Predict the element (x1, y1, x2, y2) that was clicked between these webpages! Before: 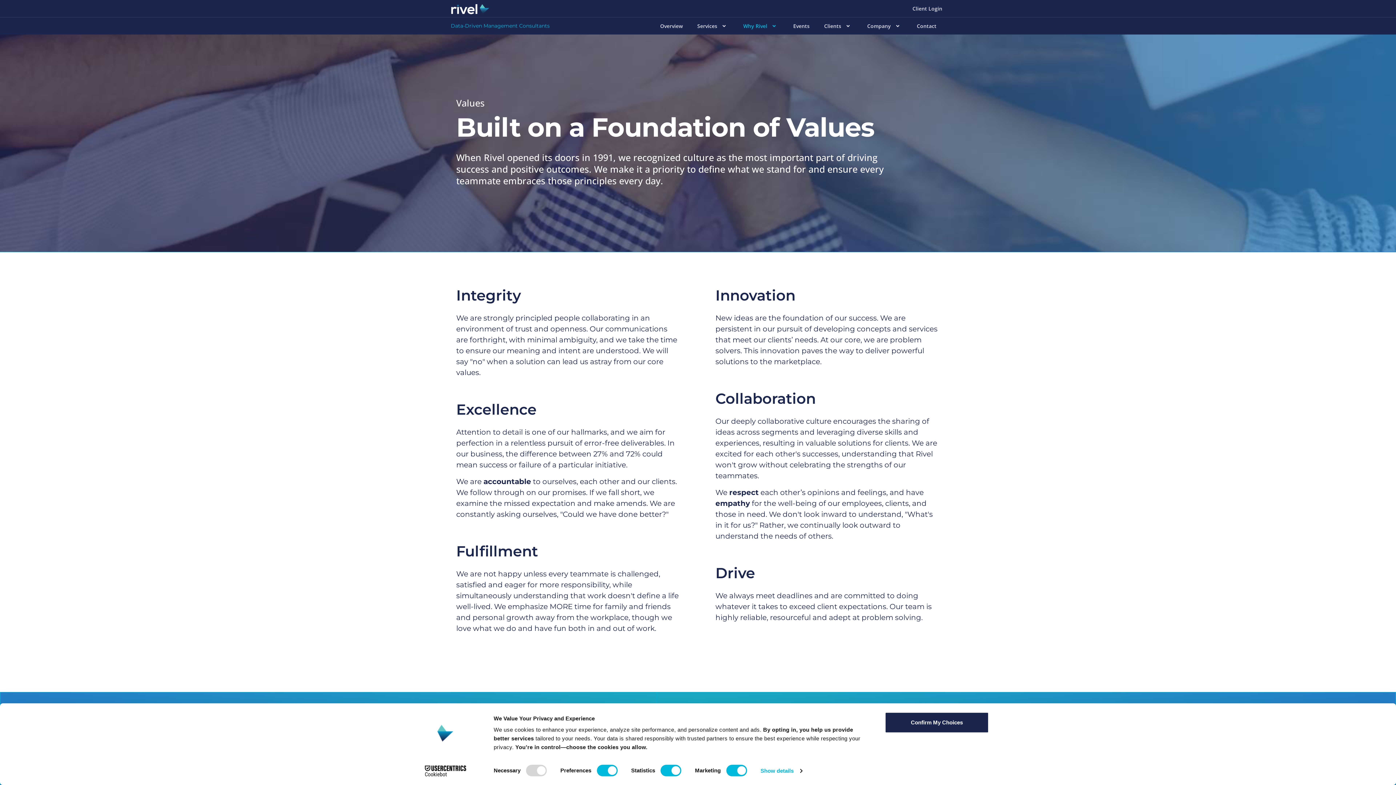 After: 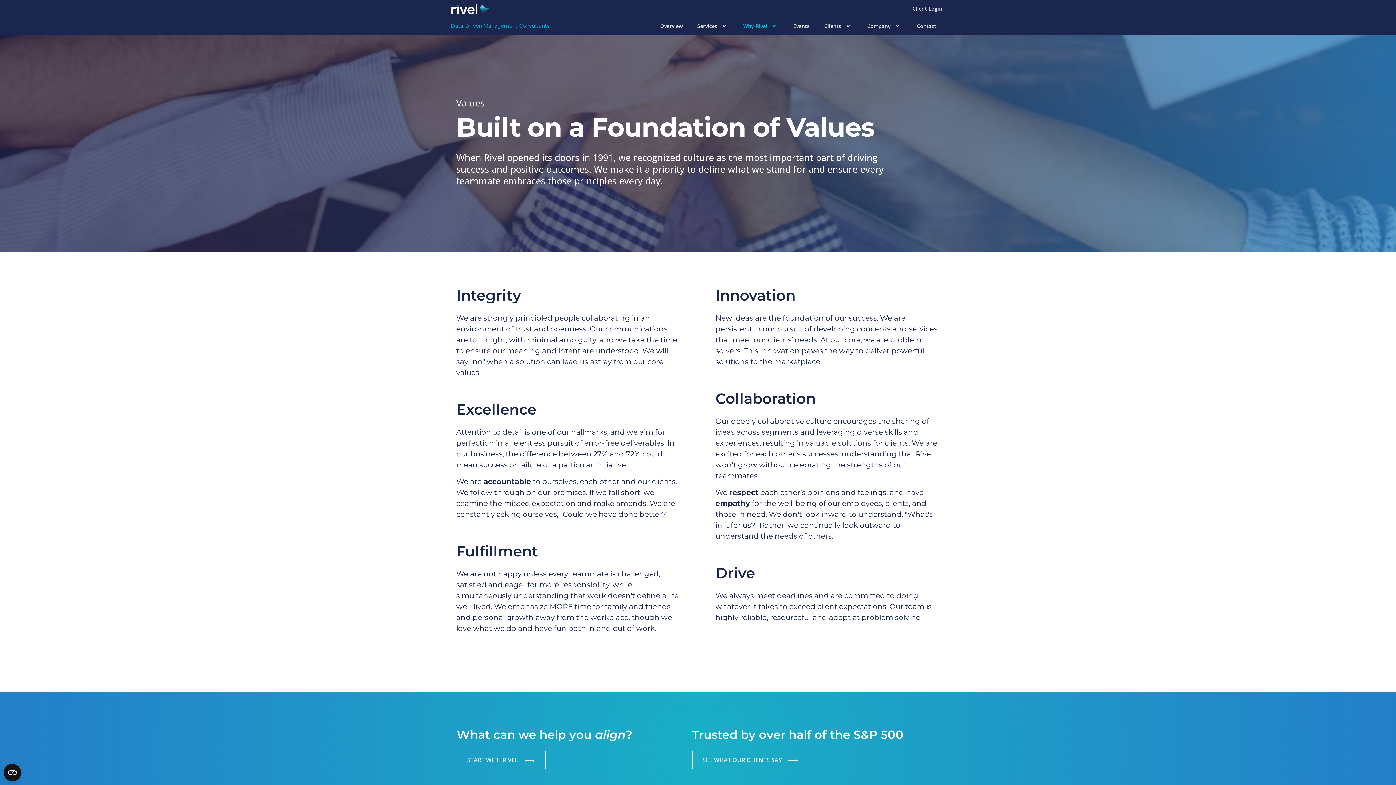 Action: label: Confirm My Choices bbox: (885, 712, 989, 733)